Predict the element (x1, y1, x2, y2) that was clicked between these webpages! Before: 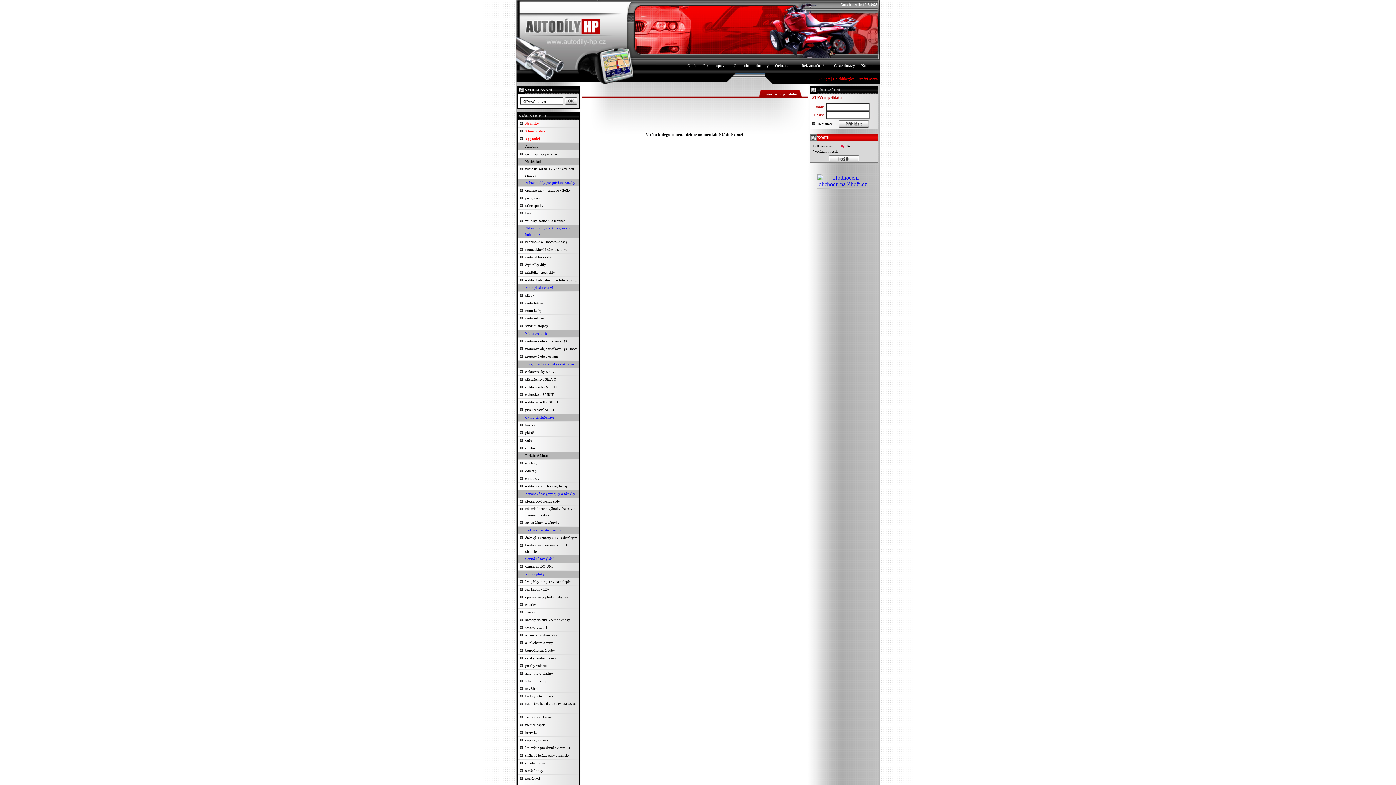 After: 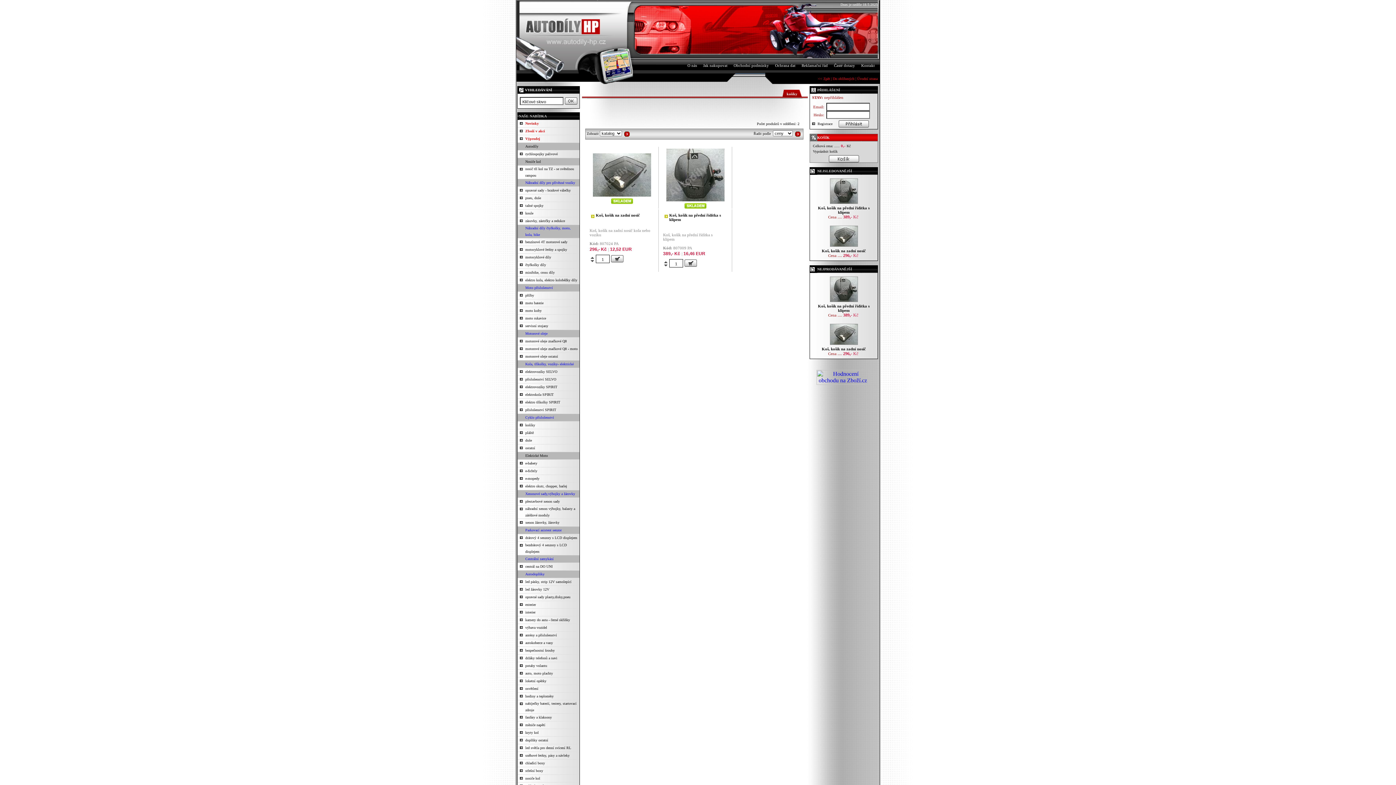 Action: label: košíky bbox: (525, 423, 535, 427)